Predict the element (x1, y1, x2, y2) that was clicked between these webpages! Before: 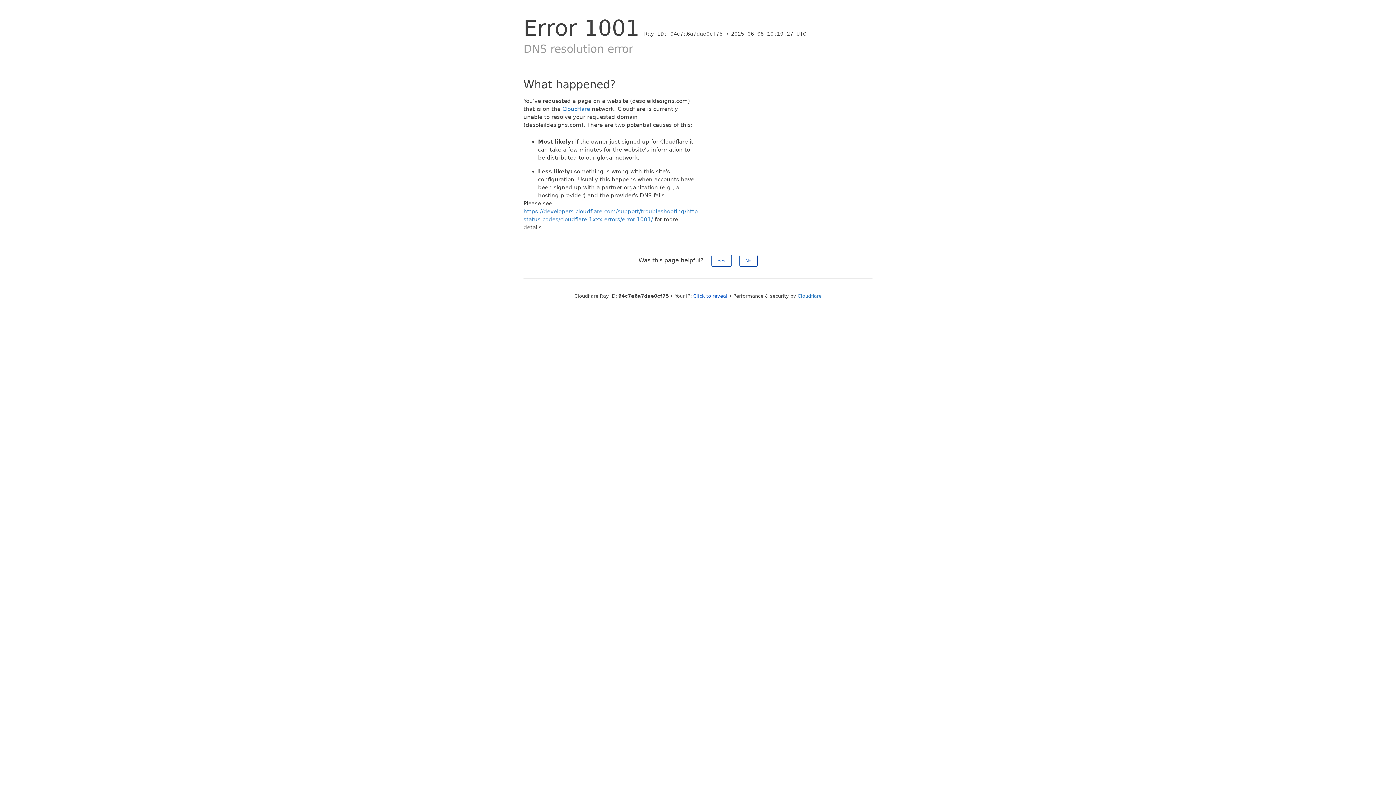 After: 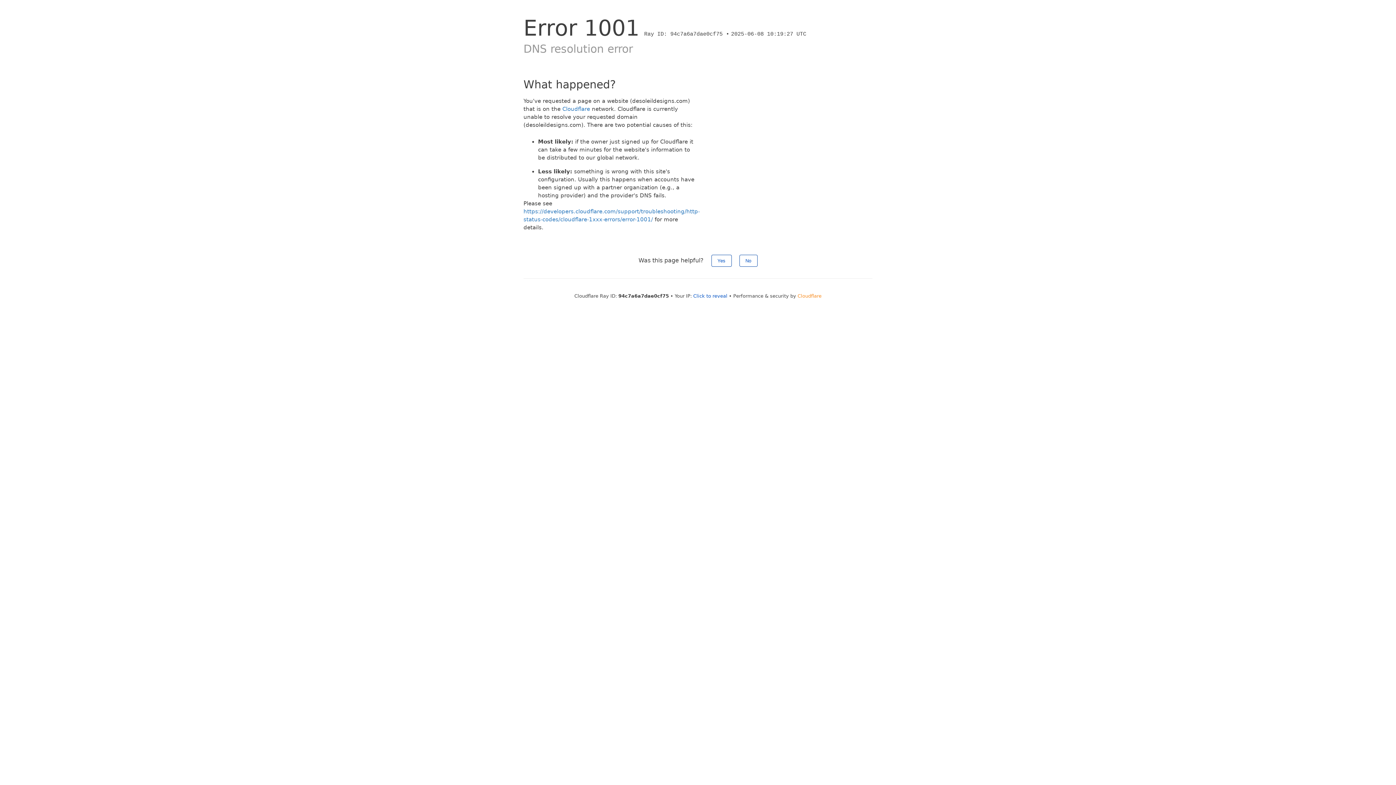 Action: bbox: (797, 293, 821, 298) label: Cloudflare